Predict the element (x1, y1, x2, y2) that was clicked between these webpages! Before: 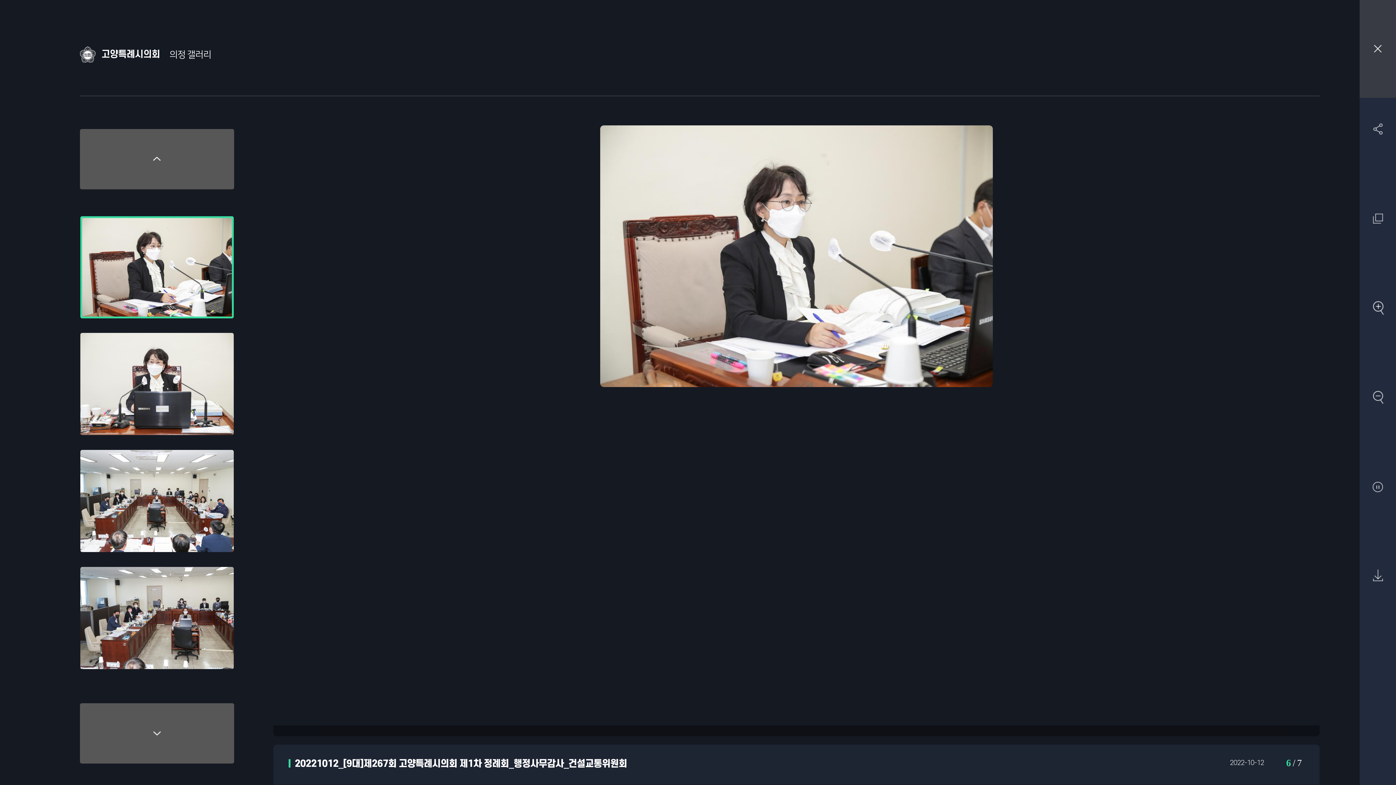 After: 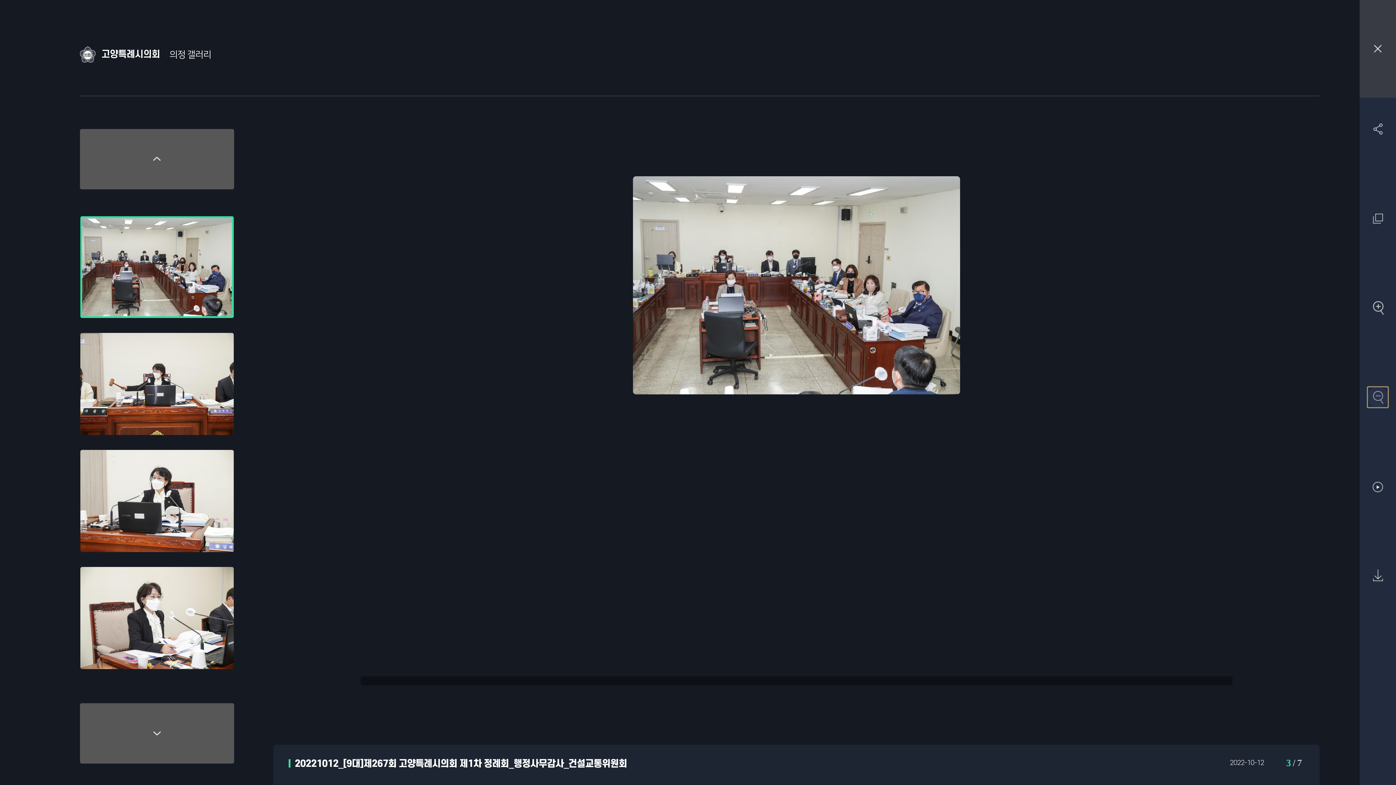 Action: label: 축소 bbox: (1368, 387, 1388, 407)